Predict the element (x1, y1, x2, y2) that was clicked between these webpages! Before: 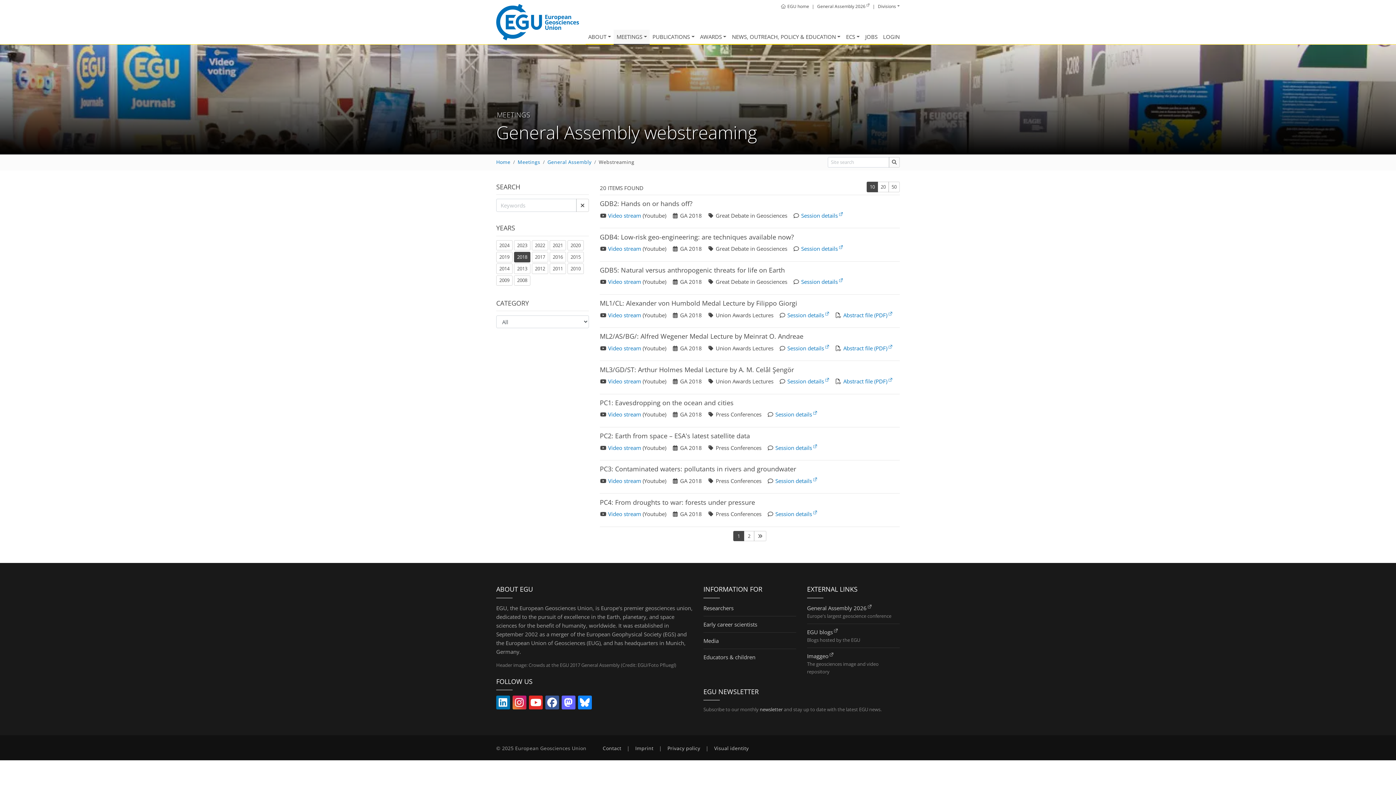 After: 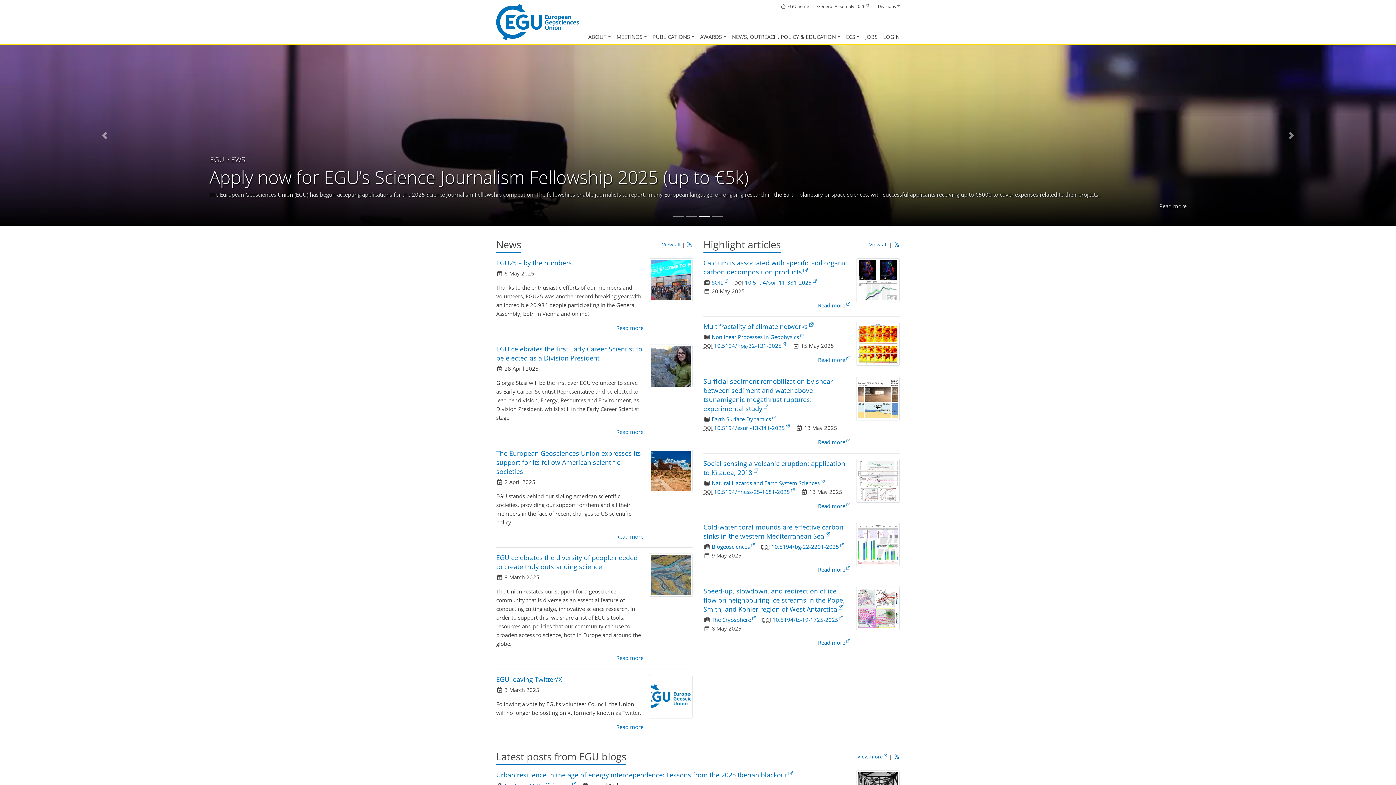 Action: bbox: (496, 4, 579, 40)